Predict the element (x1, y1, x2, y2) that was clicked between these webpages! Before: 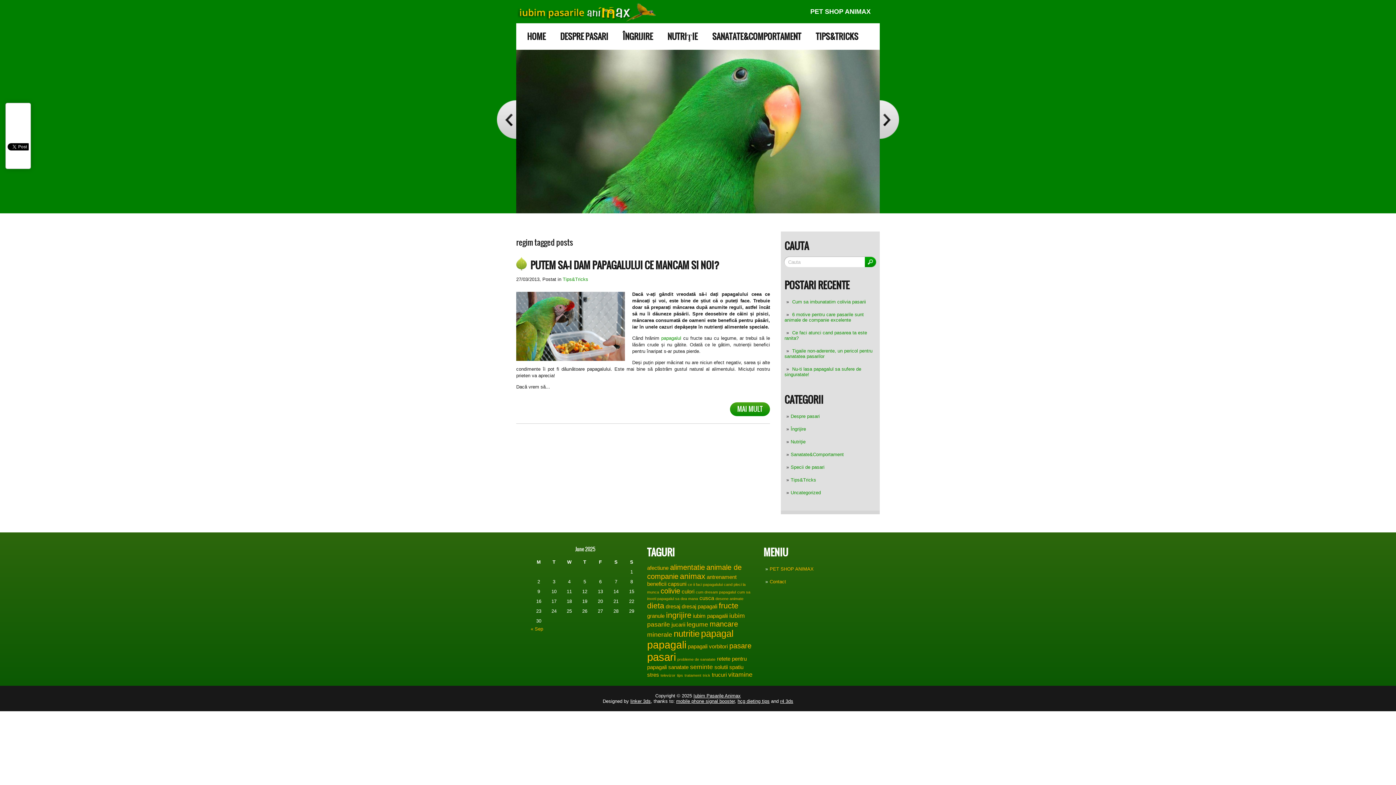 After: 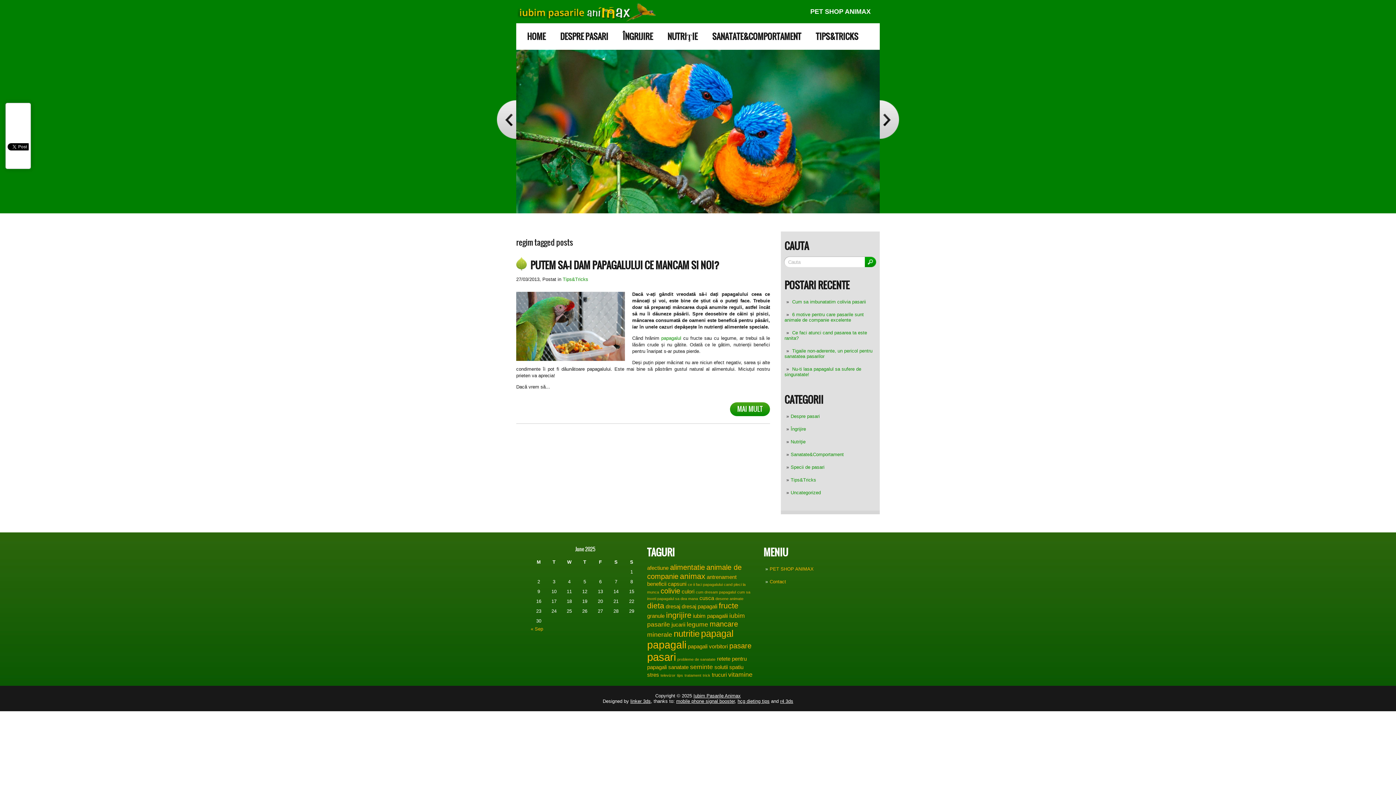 Action: label: r4 3ds bbox: (780, 698, 793, 704)